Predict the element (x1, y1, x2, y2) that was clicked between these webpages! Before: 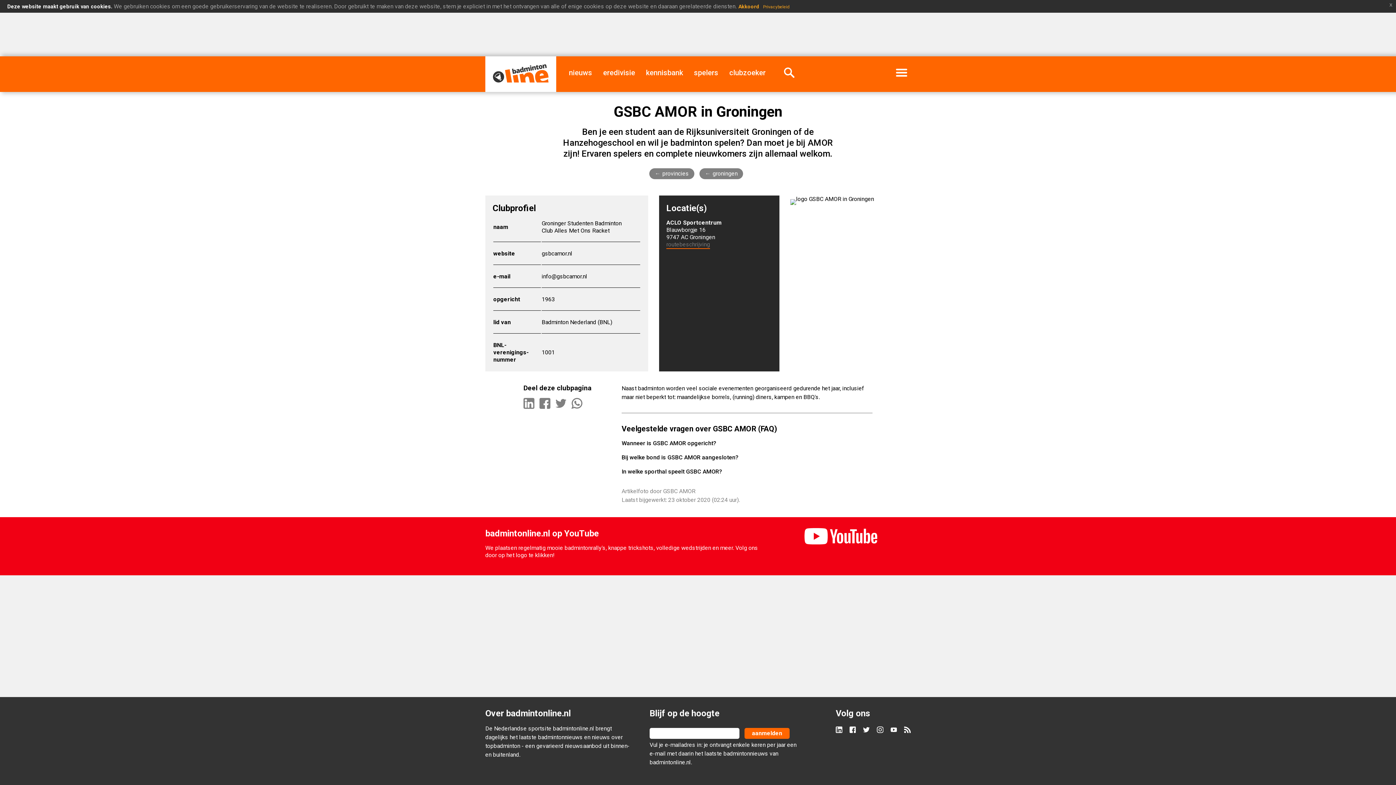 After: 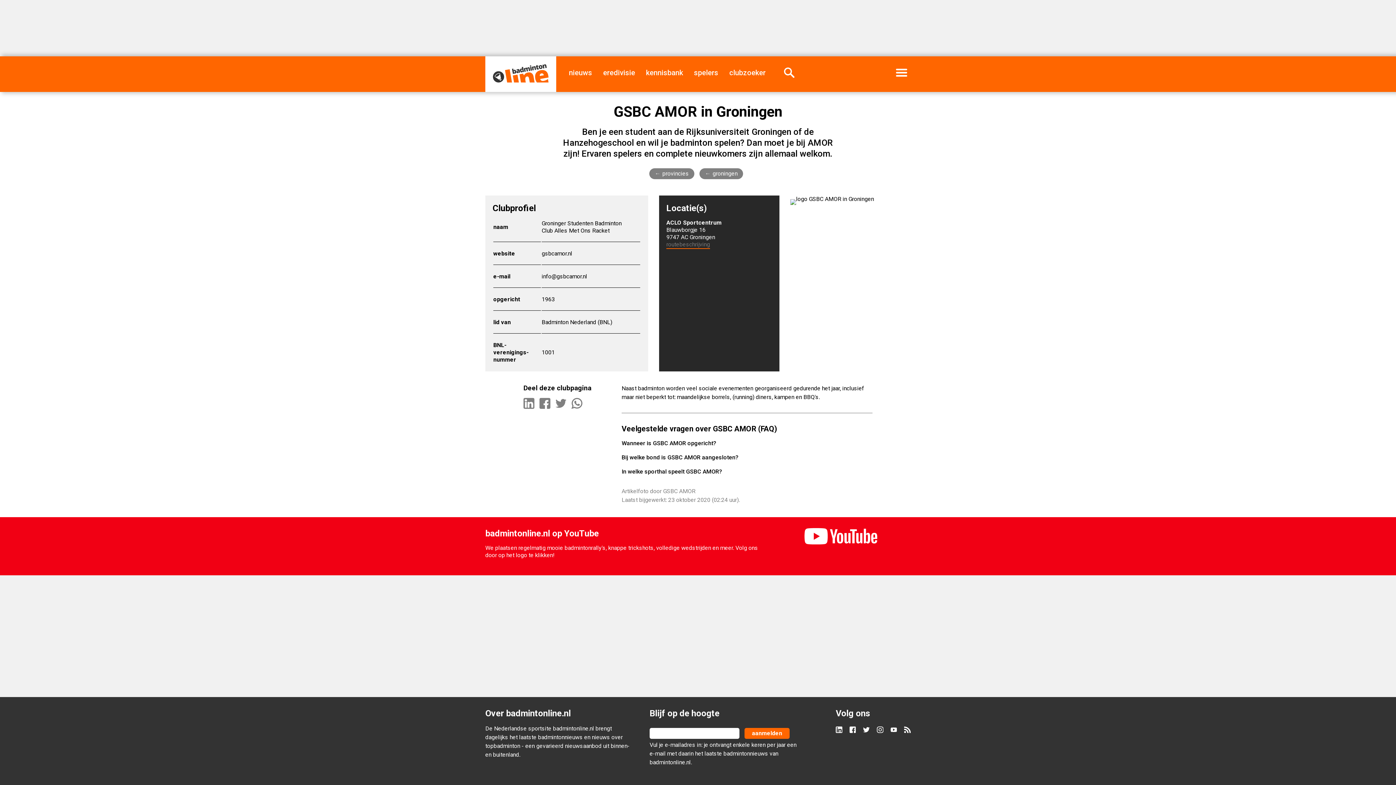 Action: label: Akkoord bbox: (738, 3, 759, 9)